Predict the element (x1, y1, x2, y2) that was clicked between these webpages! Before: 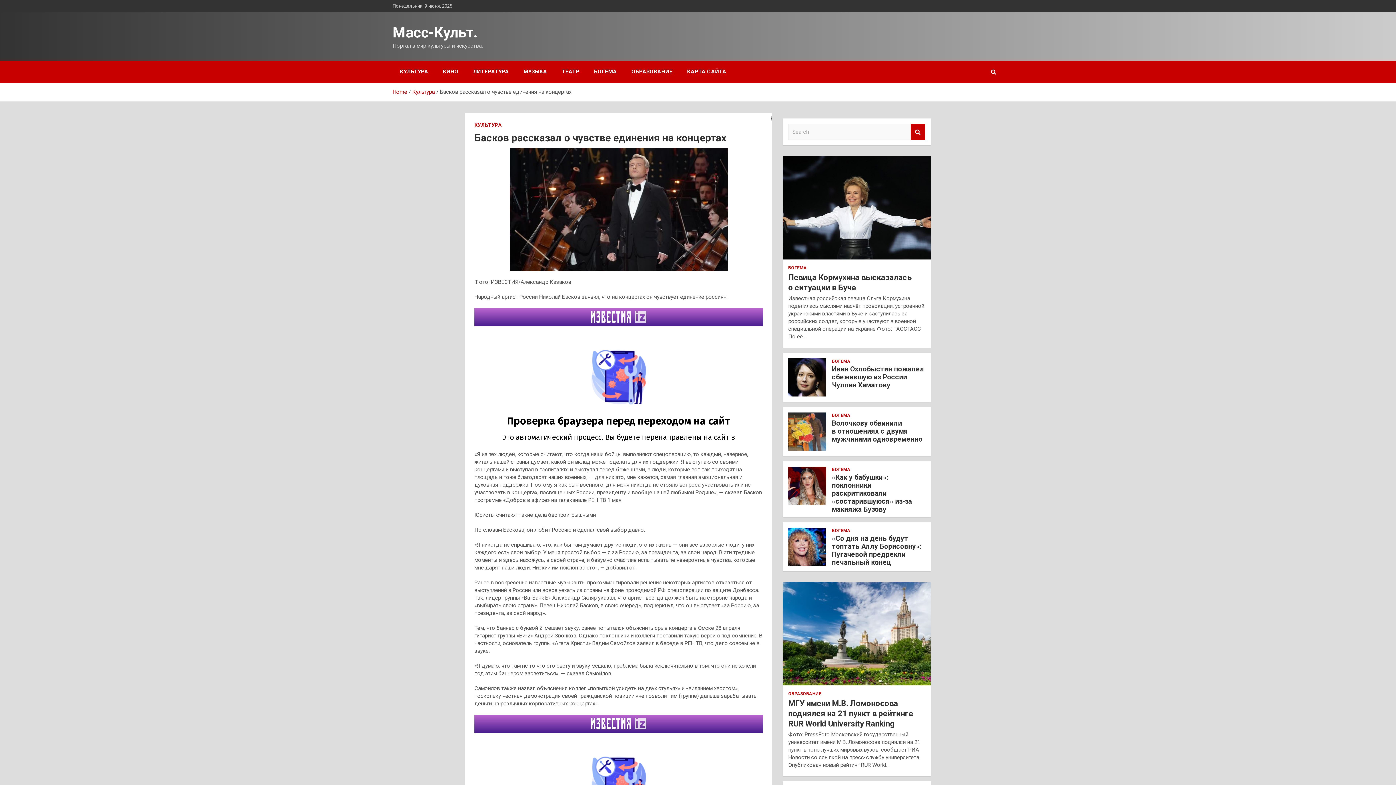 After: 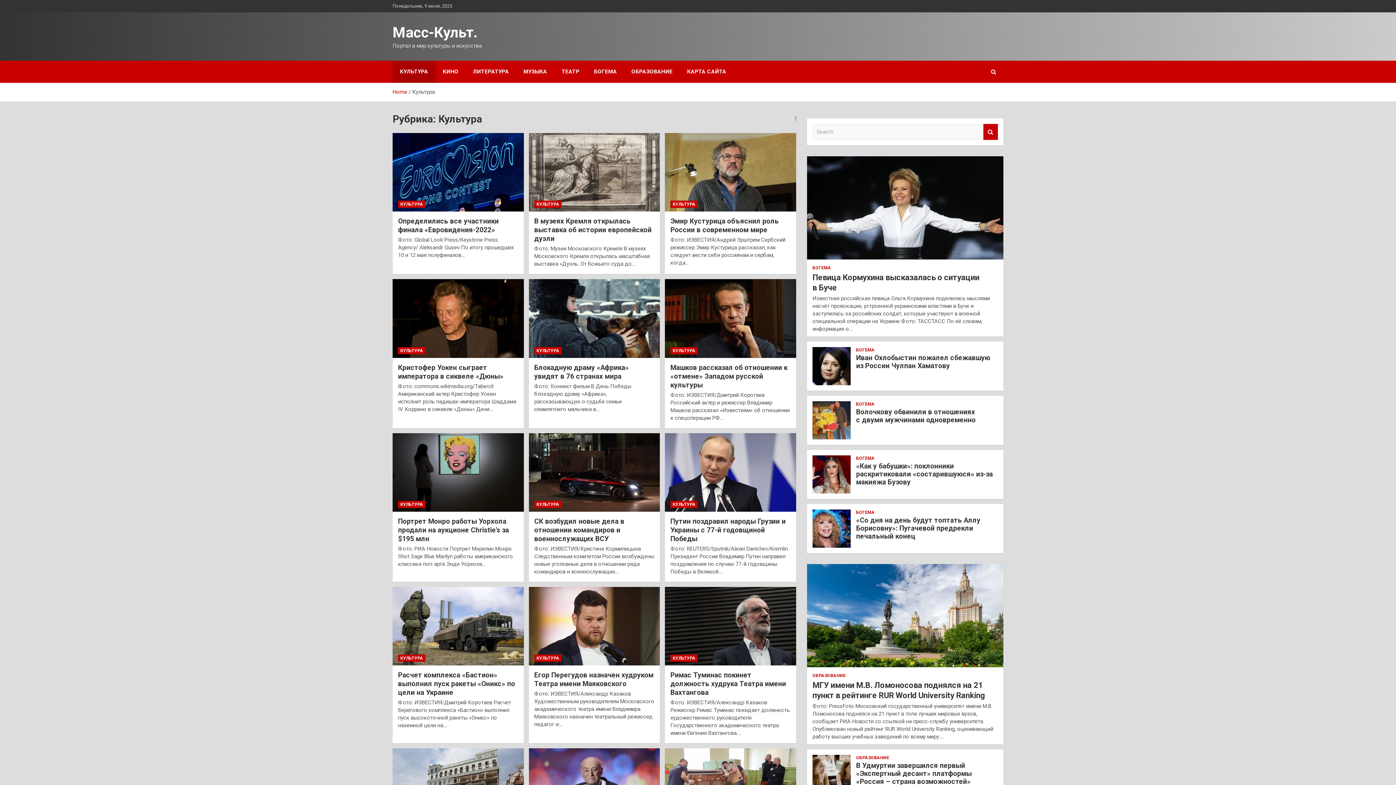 Action: label: КУЛЬТУРА bbox: (392, 60, 435, 82)